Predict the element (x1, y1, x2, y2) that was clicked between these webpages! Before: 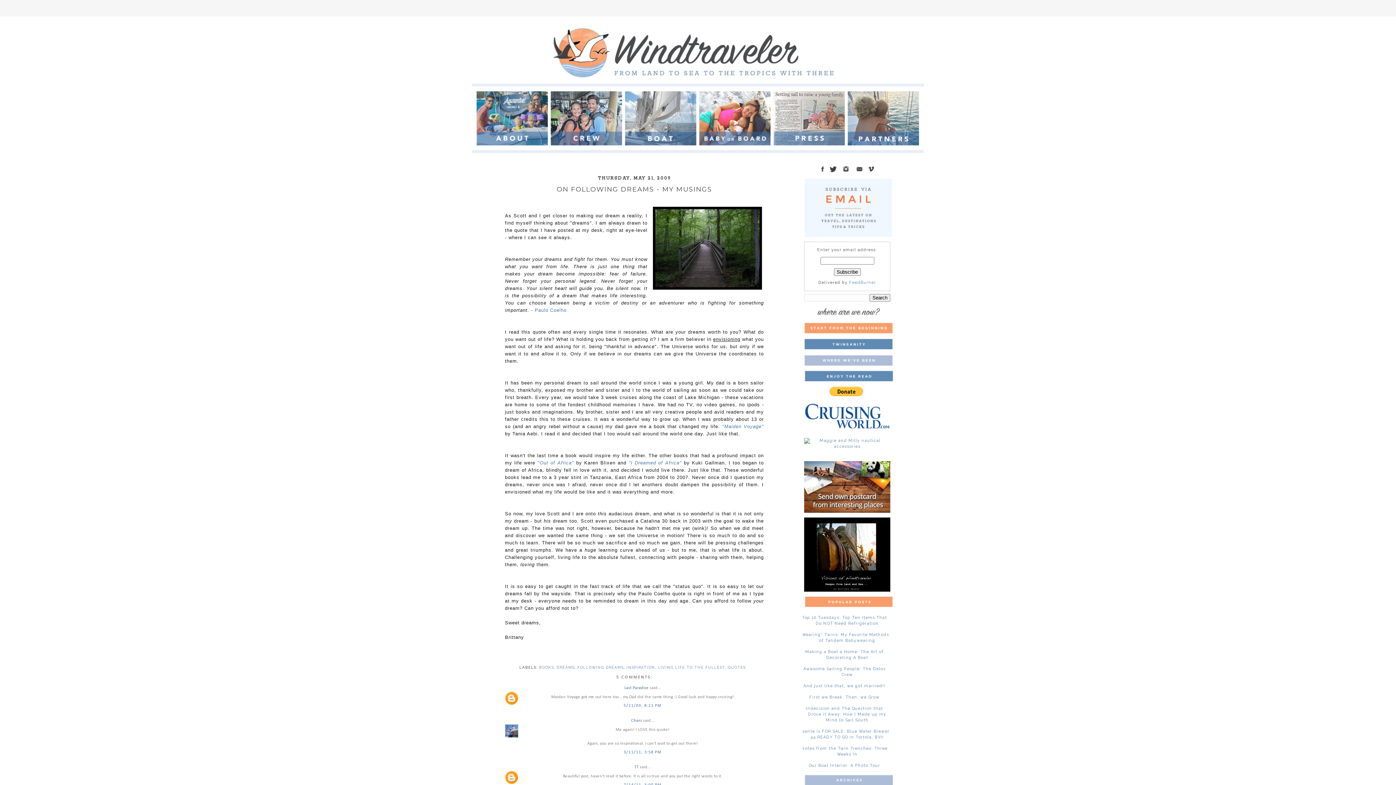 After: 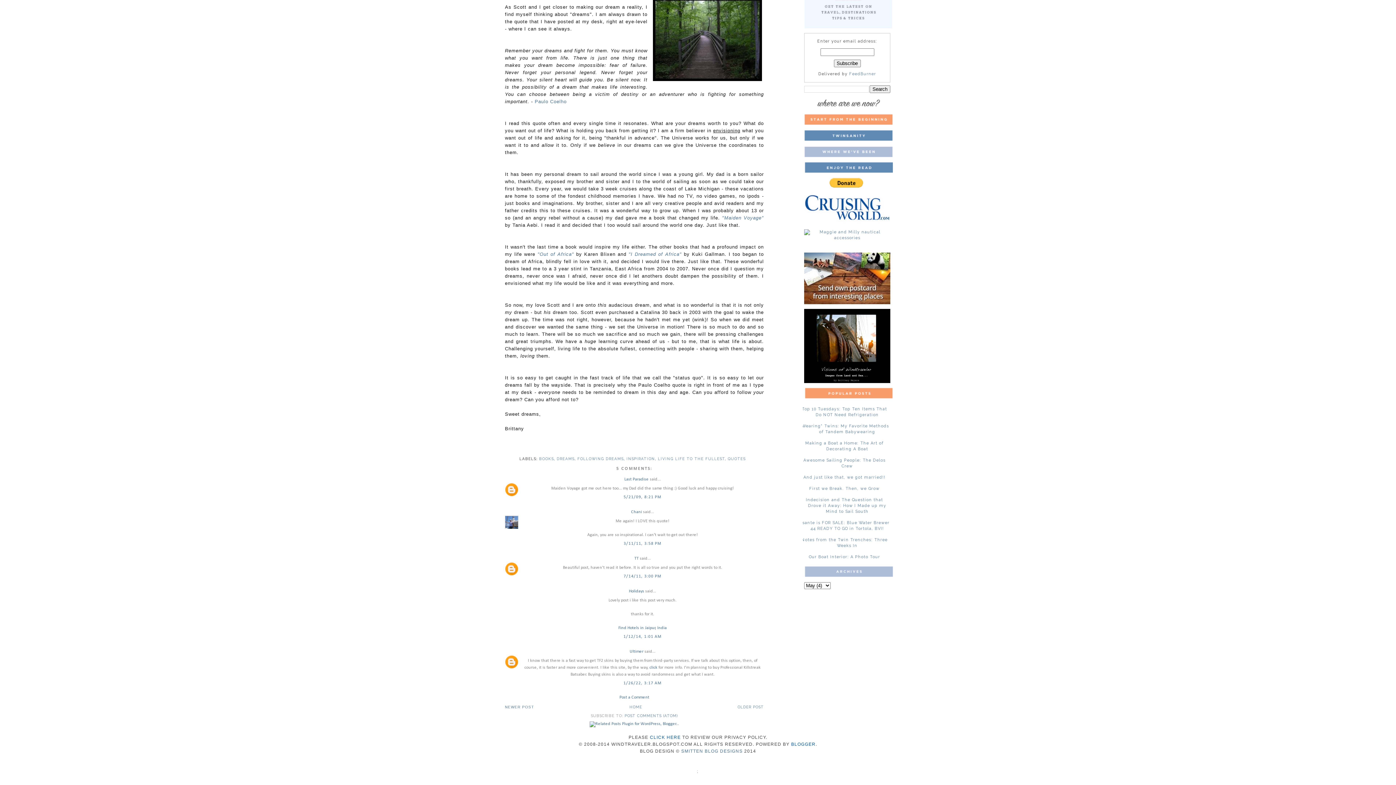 Action: label: 5/21/09, 8:21 PM bbox: (623, 704, 661, 708)